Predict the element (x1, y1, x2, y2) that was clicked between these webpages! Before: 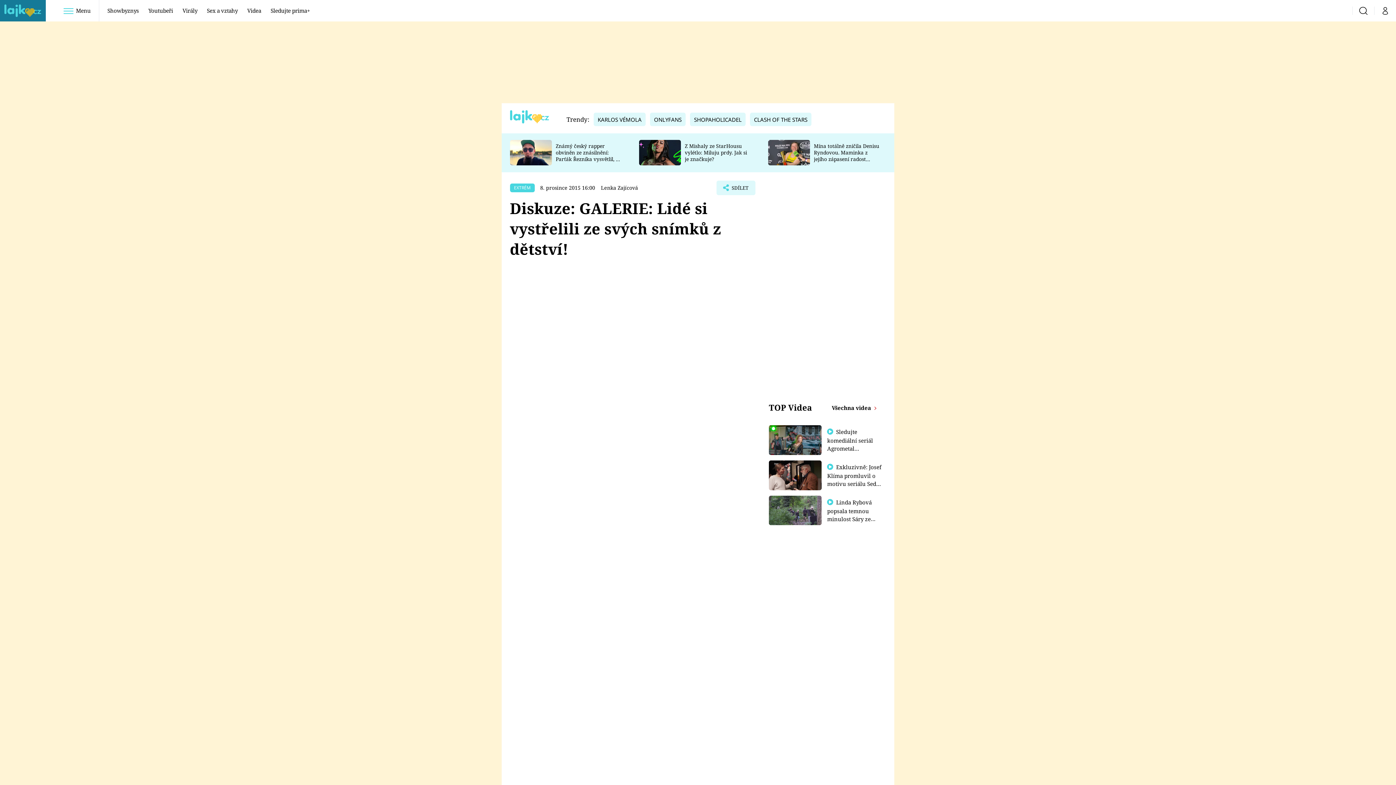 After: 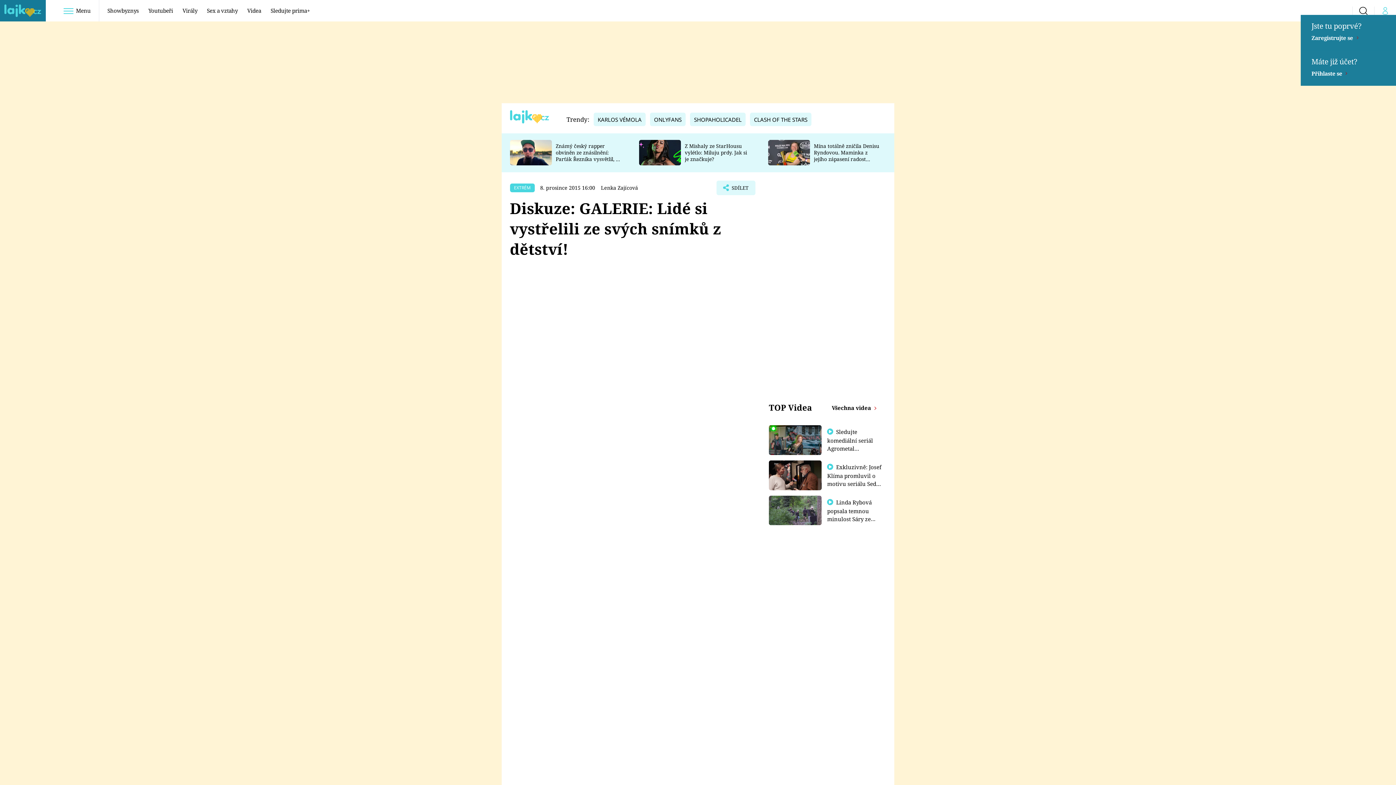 Action: label: Můj profil bbox: (1374, 6, 1396, 14)